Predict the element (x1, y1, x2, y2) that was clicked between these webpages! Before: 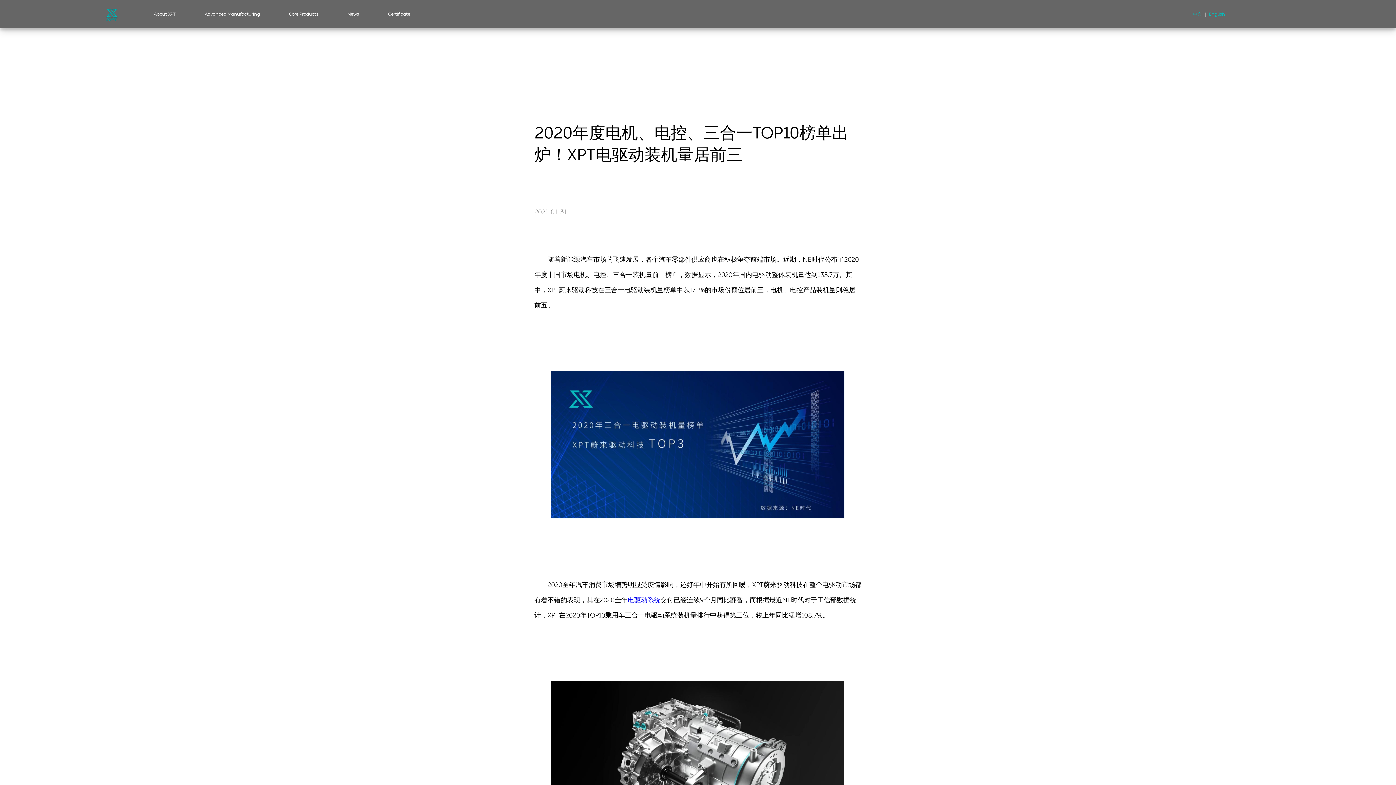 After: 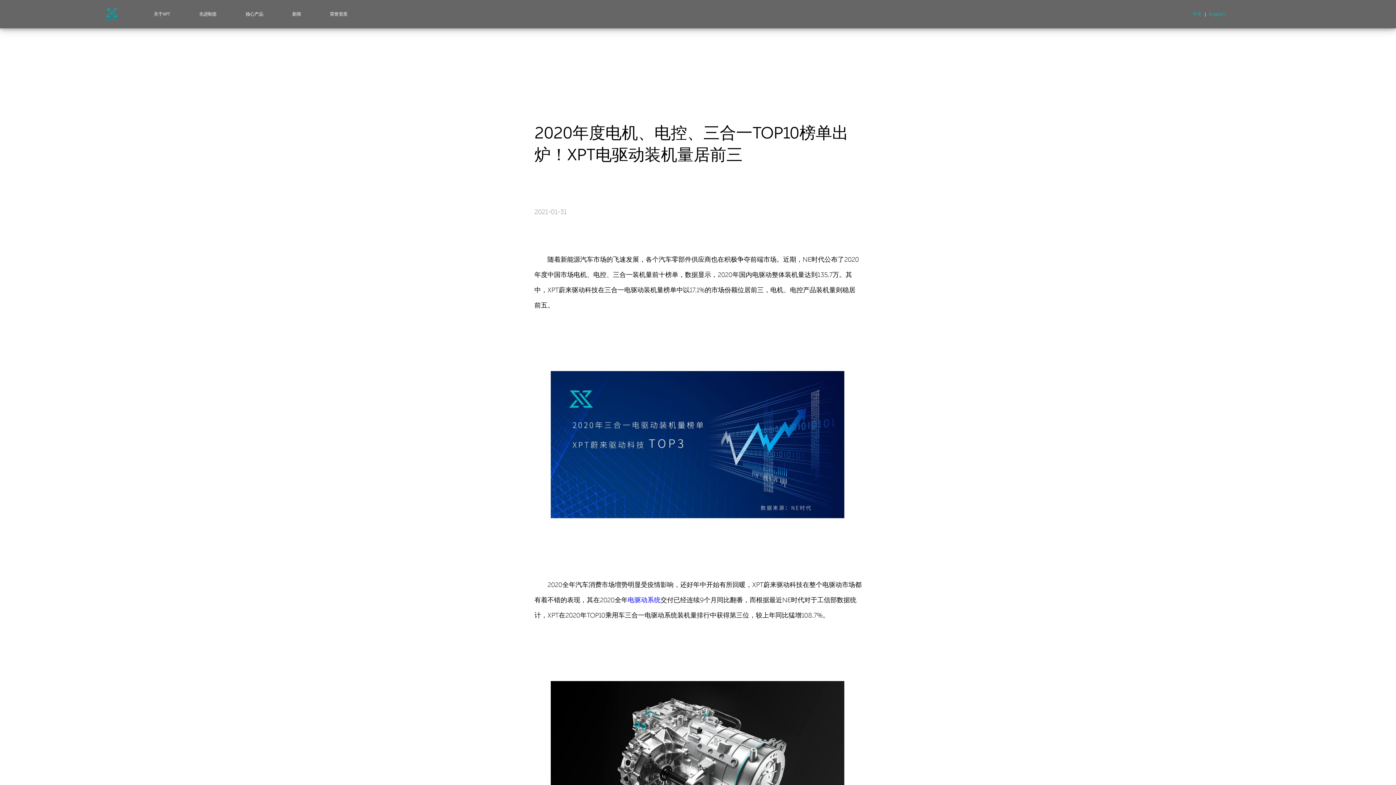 Action: label: 中文 bbox: (1193, 11, 1201, 17)